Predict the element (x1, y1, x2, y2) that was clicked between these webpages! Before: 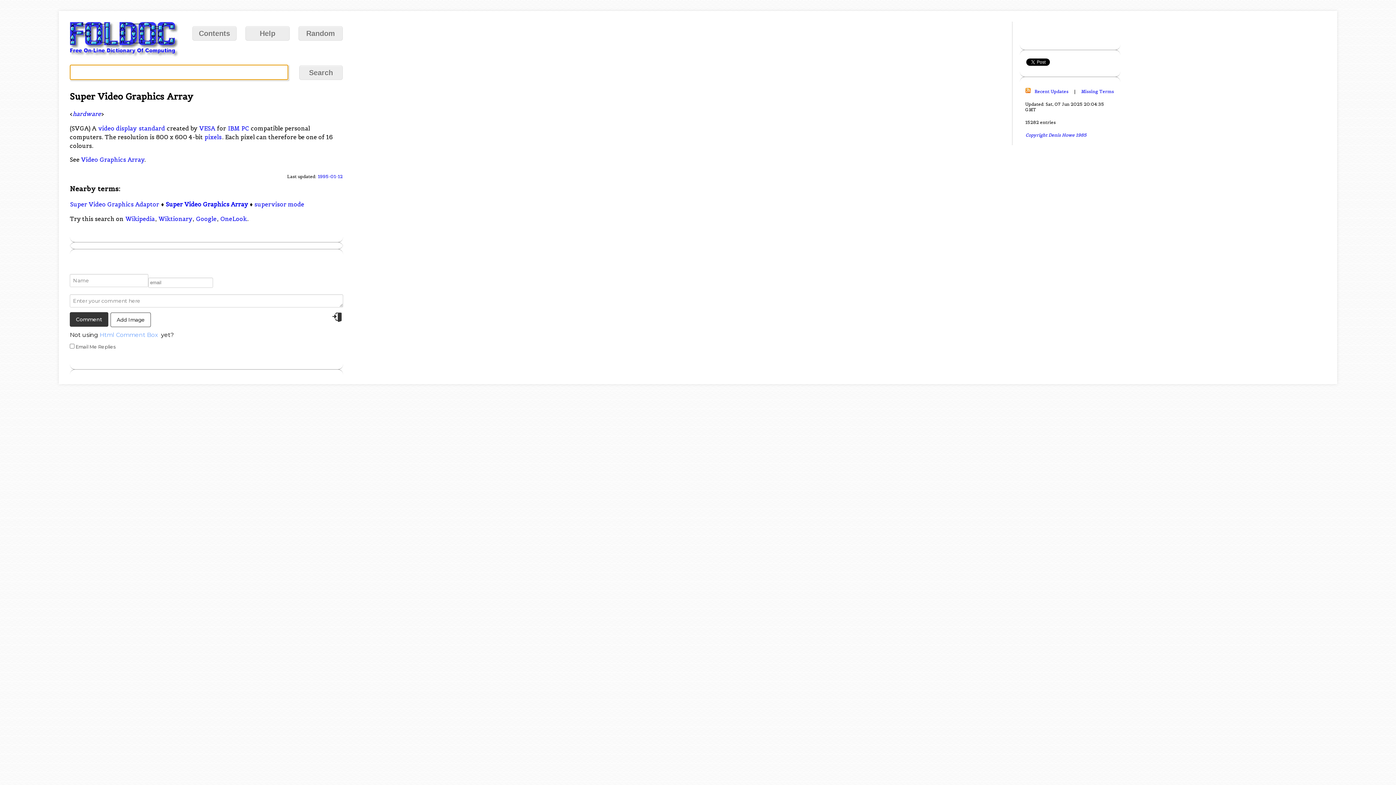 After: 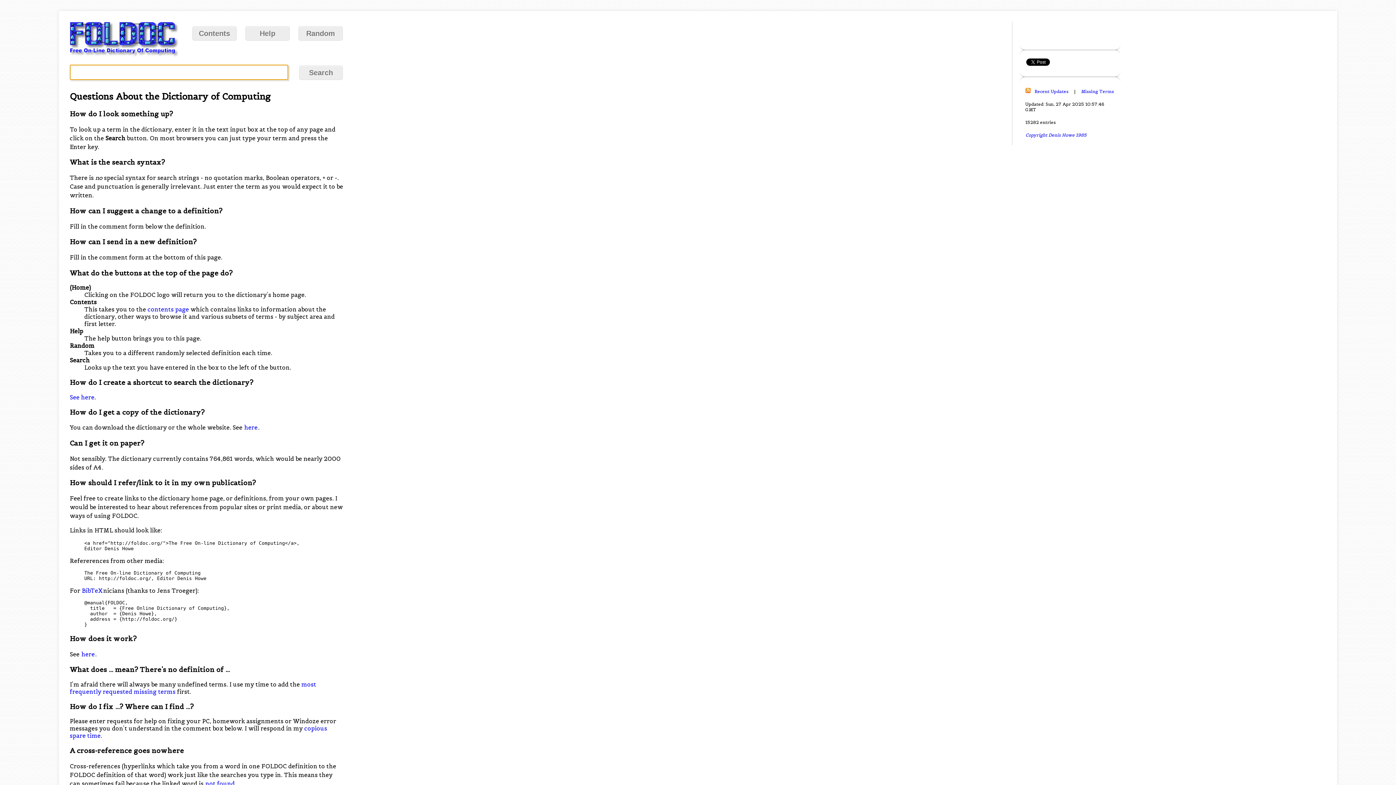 Action: label: Help bbox: (245, 26, 289, 40)